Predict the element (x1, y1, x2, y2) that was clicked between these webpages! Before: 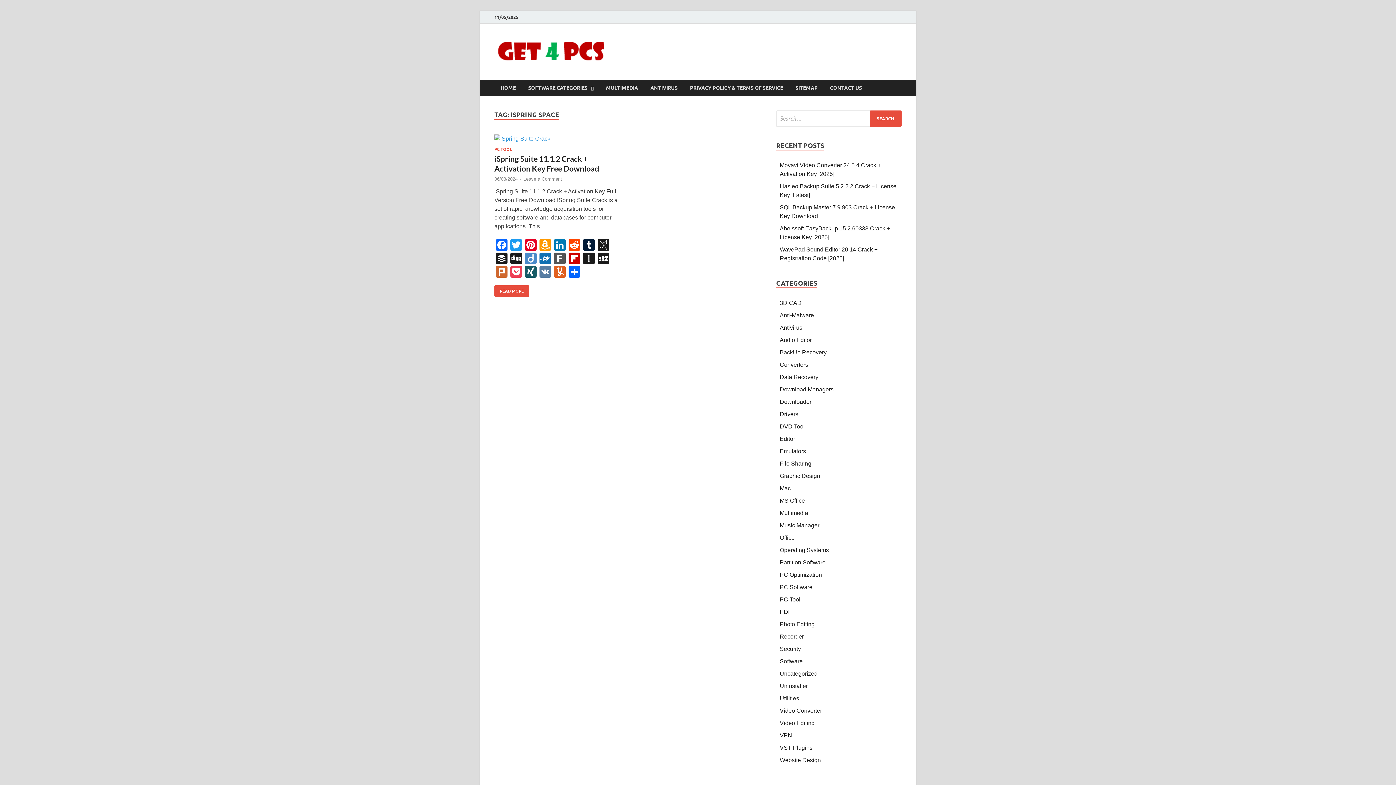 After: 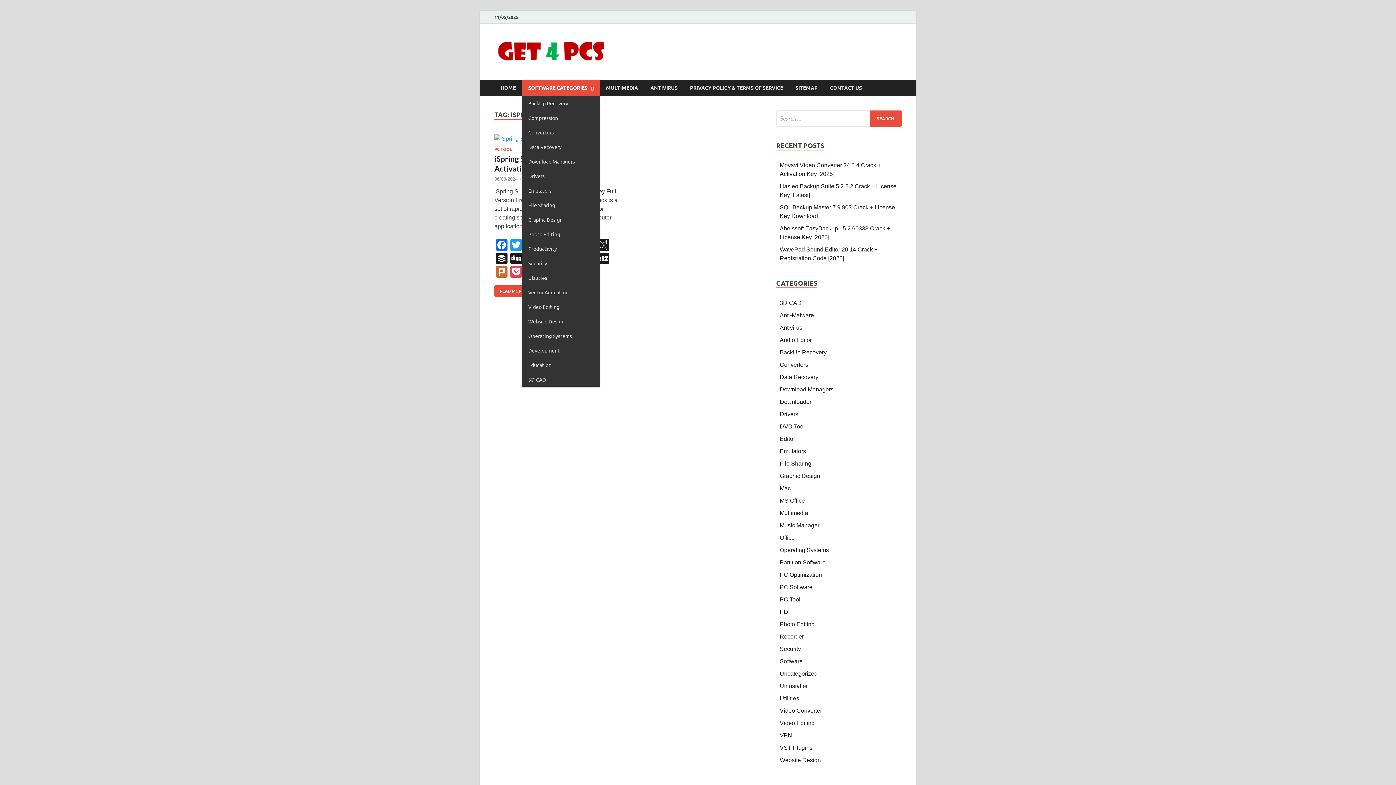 Action: bbox: (522, 79, 600, 96) label: SOFTWARE CATEGORIES